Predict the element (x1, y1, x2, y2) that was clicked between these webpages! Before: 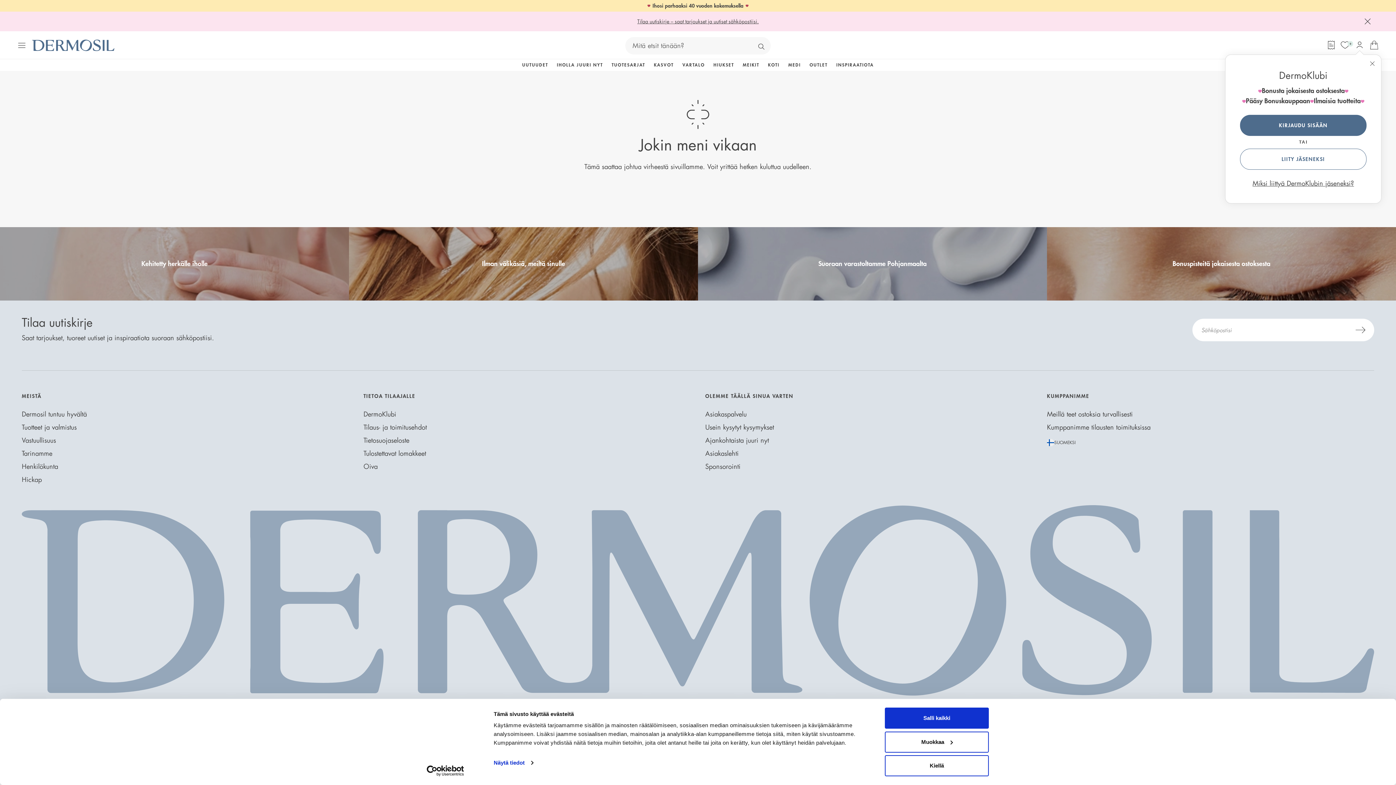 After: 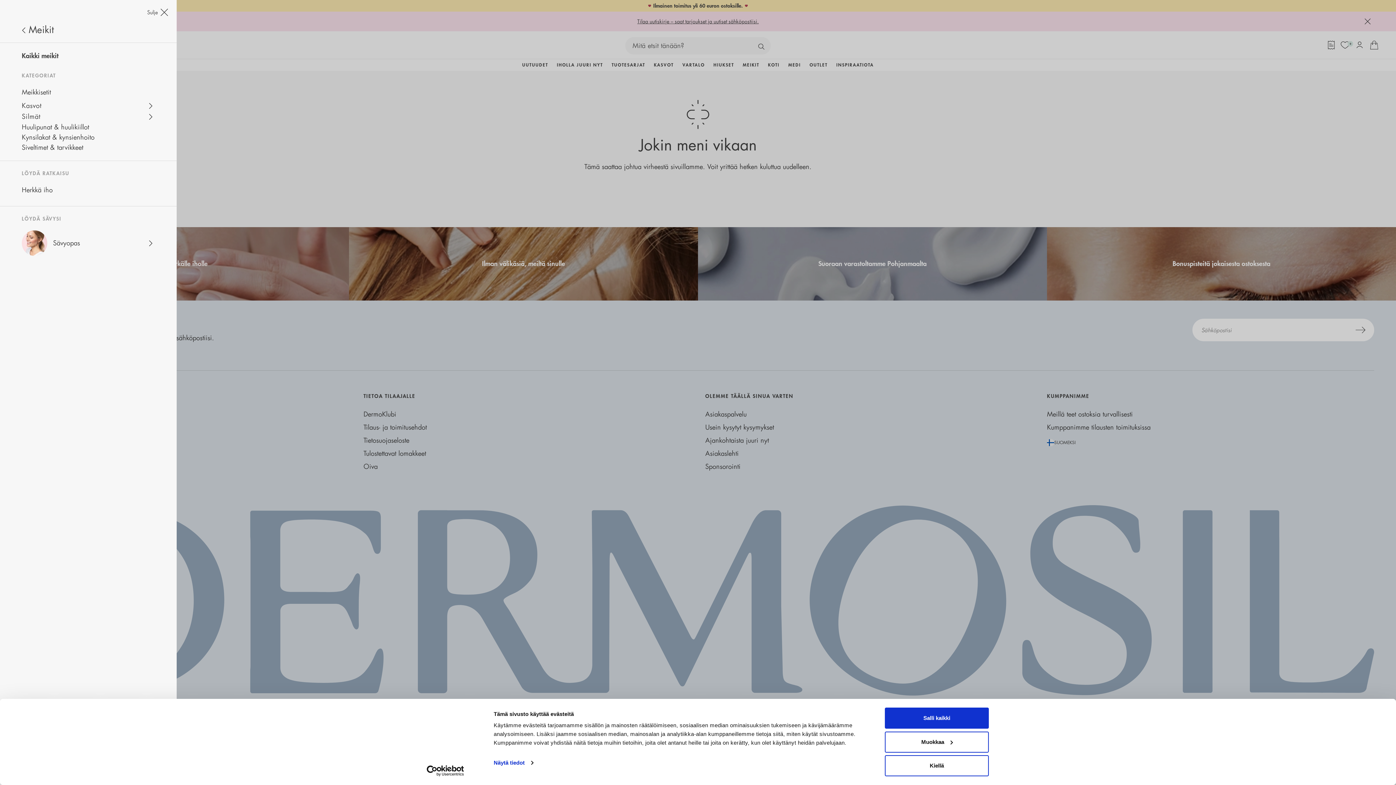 Action: bbox: (738, 59, 763, 70) label: MEIKIT